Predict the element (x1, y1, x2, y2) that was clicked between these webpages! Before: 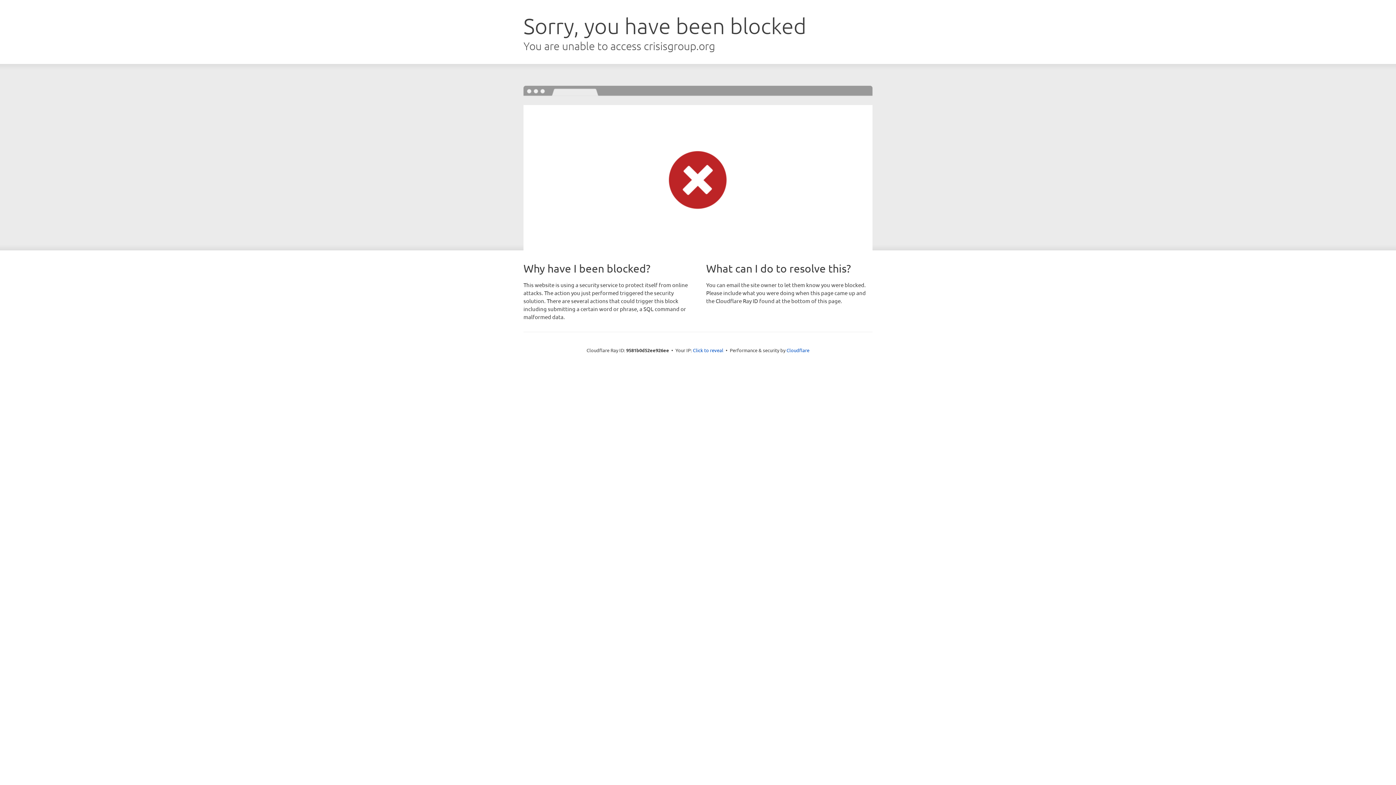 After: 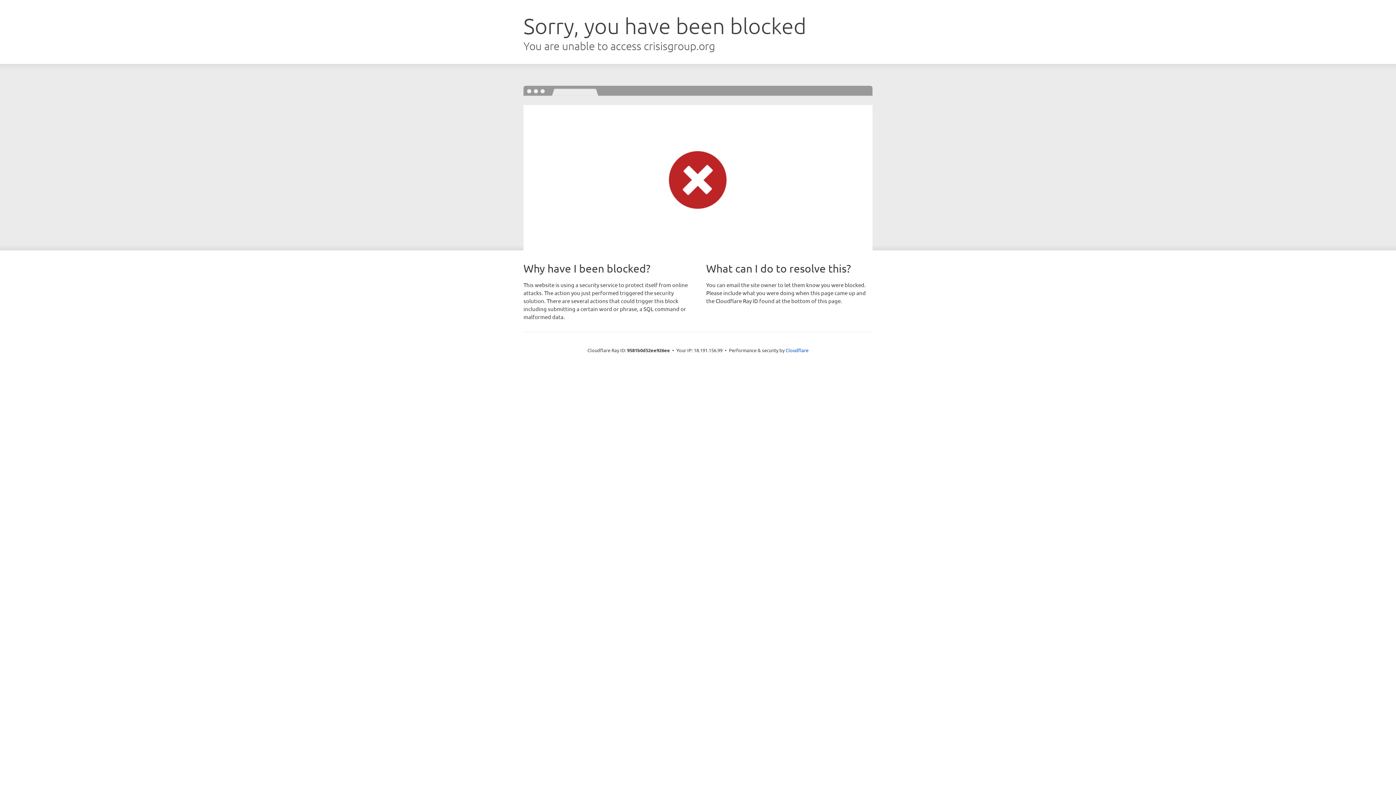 Action: label: Click to reveal bbox: (693, 346, 723, 353)